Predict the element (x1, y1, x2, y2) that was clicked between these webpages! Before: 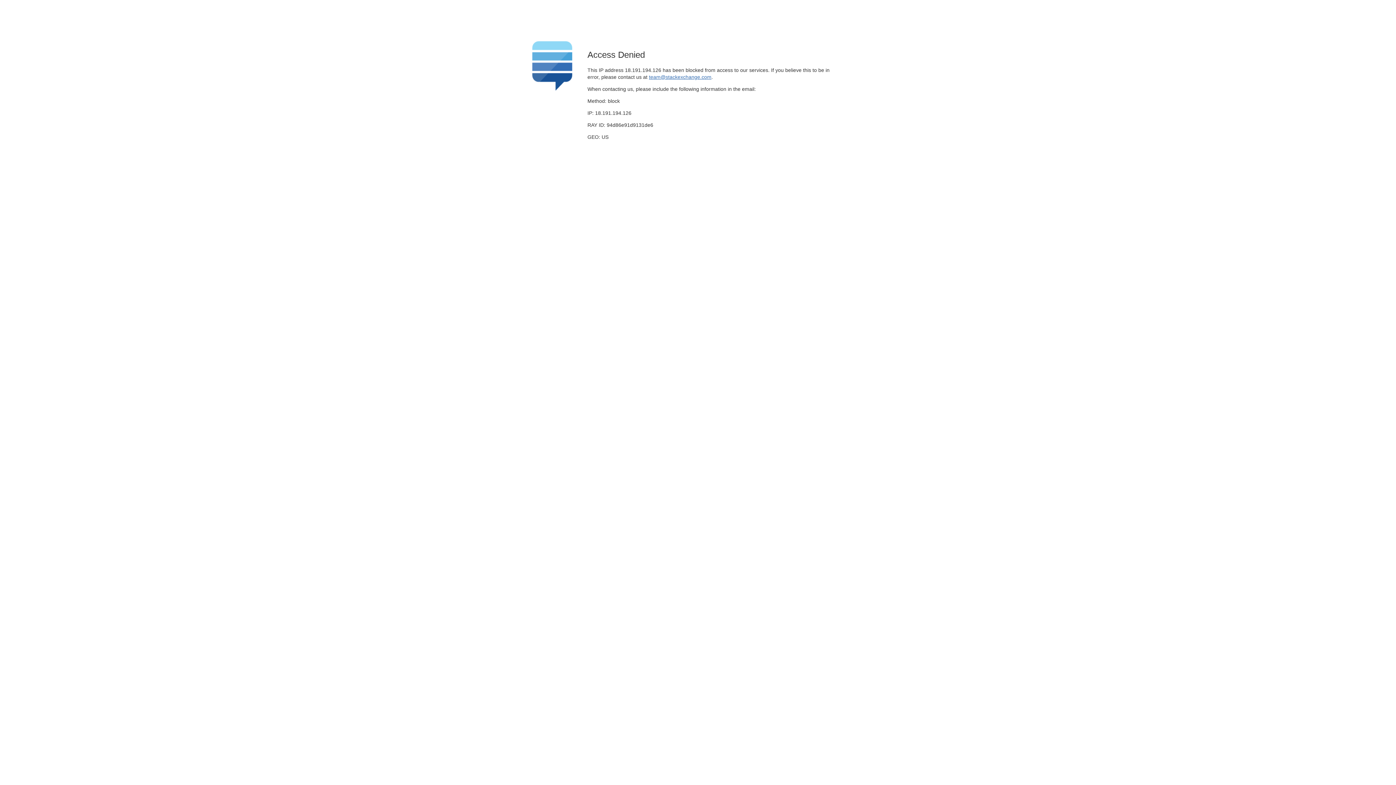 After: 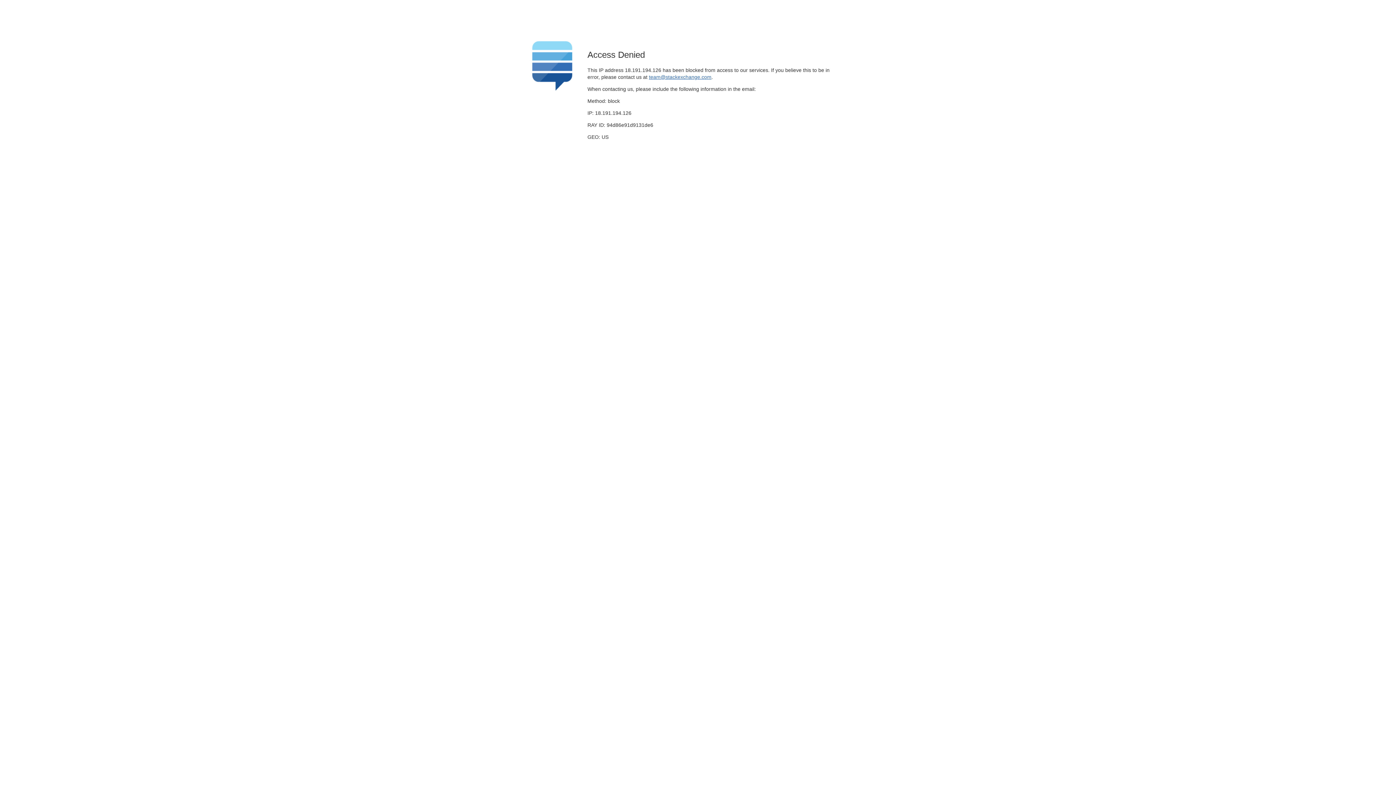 Action: label: team@stackexchange.com bbox: (649, 74, 711, 79)